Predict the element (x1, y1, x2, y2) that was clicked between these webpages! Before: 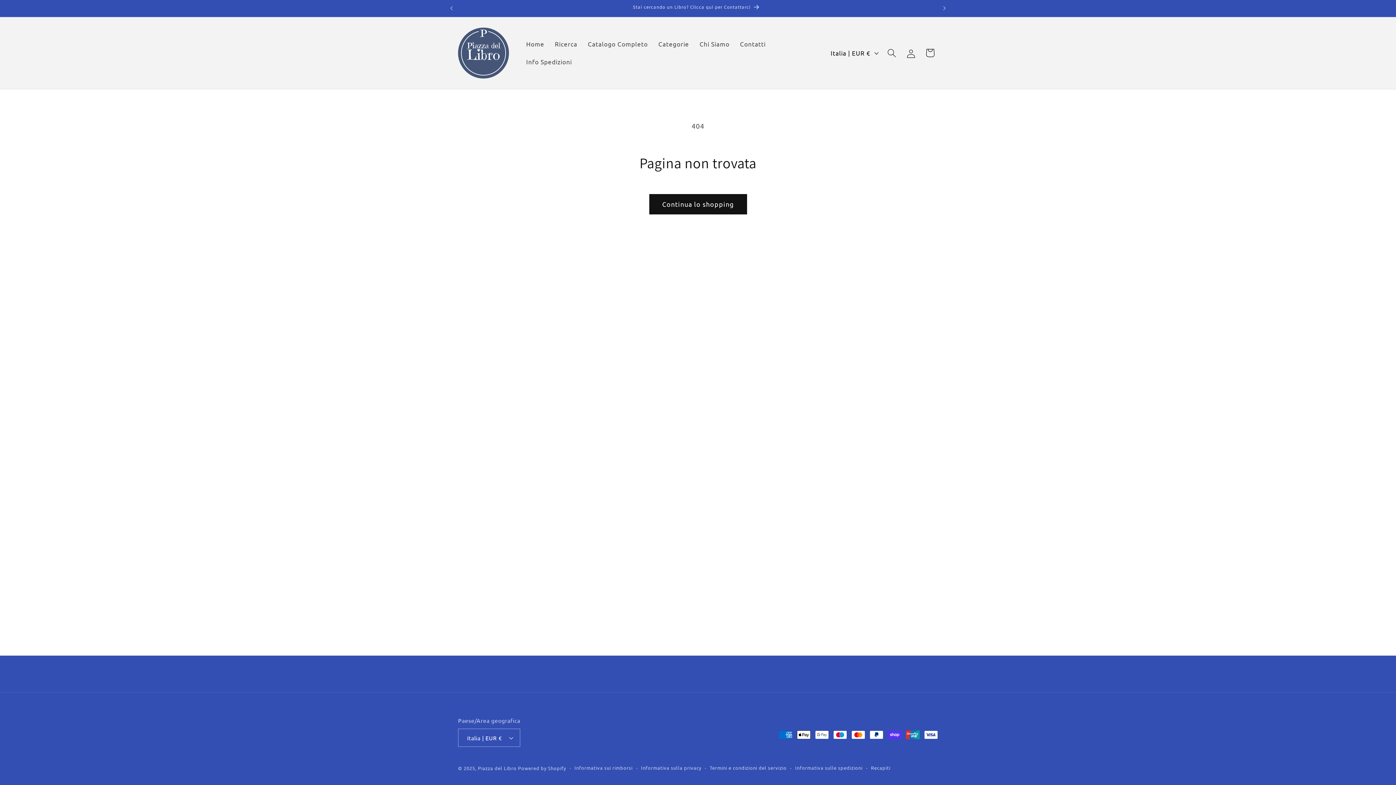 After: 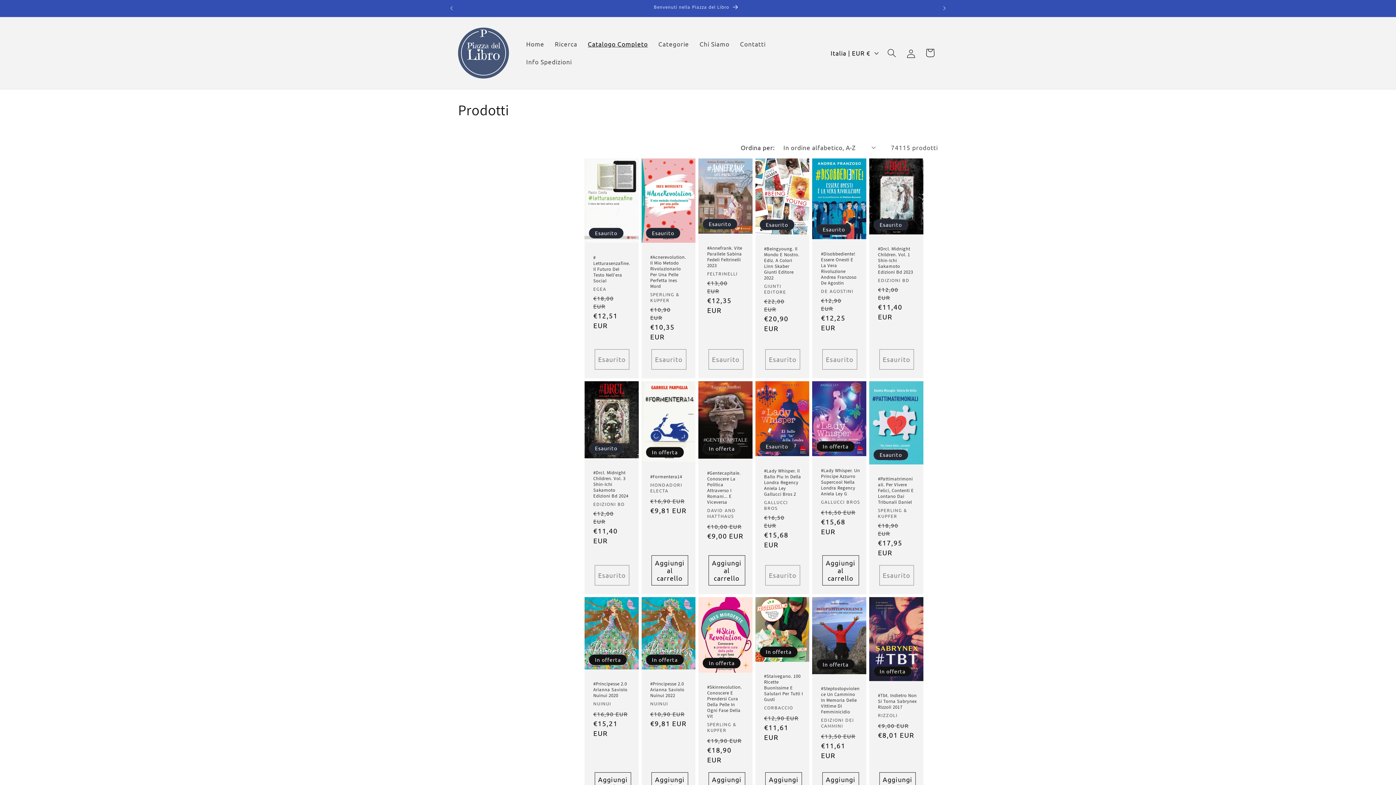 Action: bbox: (582, 35, 653, 53) label: Catalogo Completo